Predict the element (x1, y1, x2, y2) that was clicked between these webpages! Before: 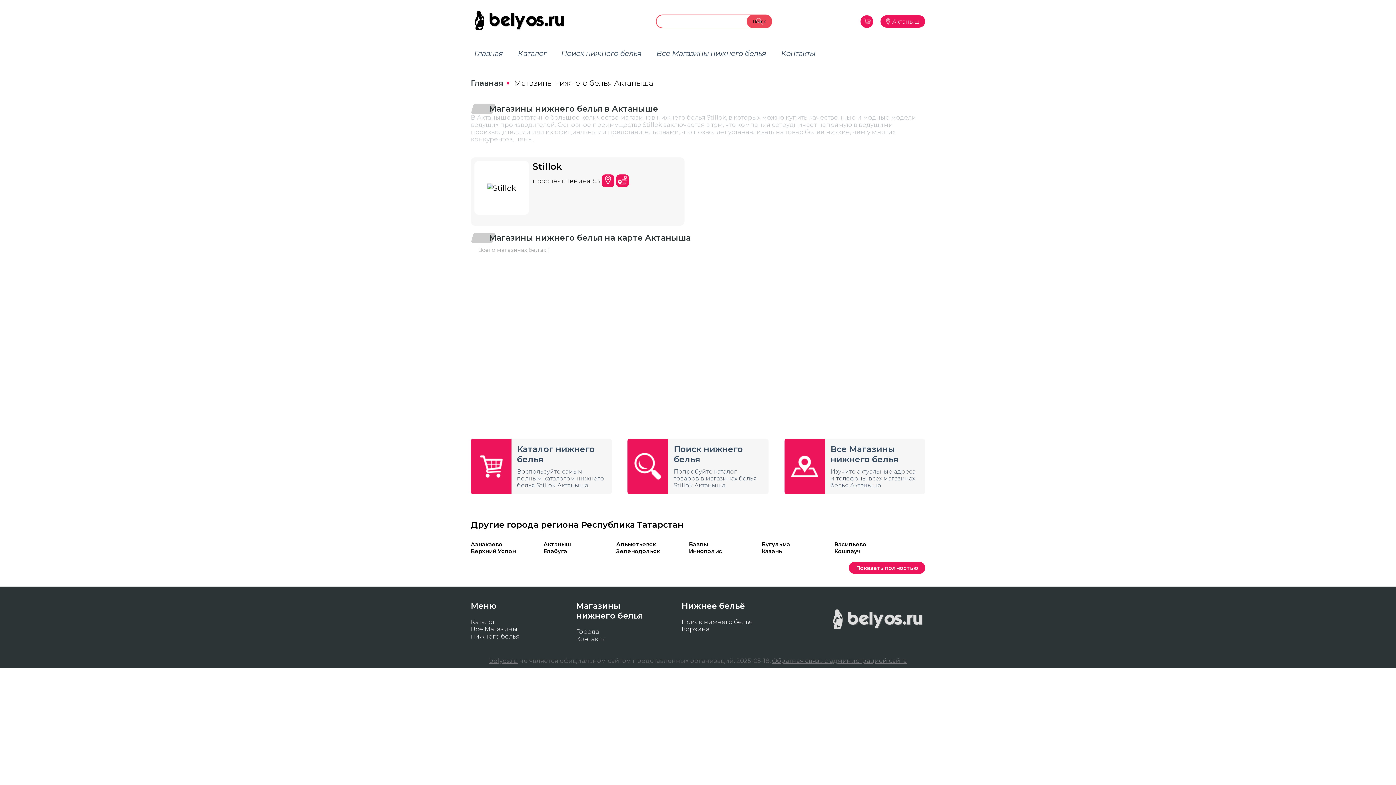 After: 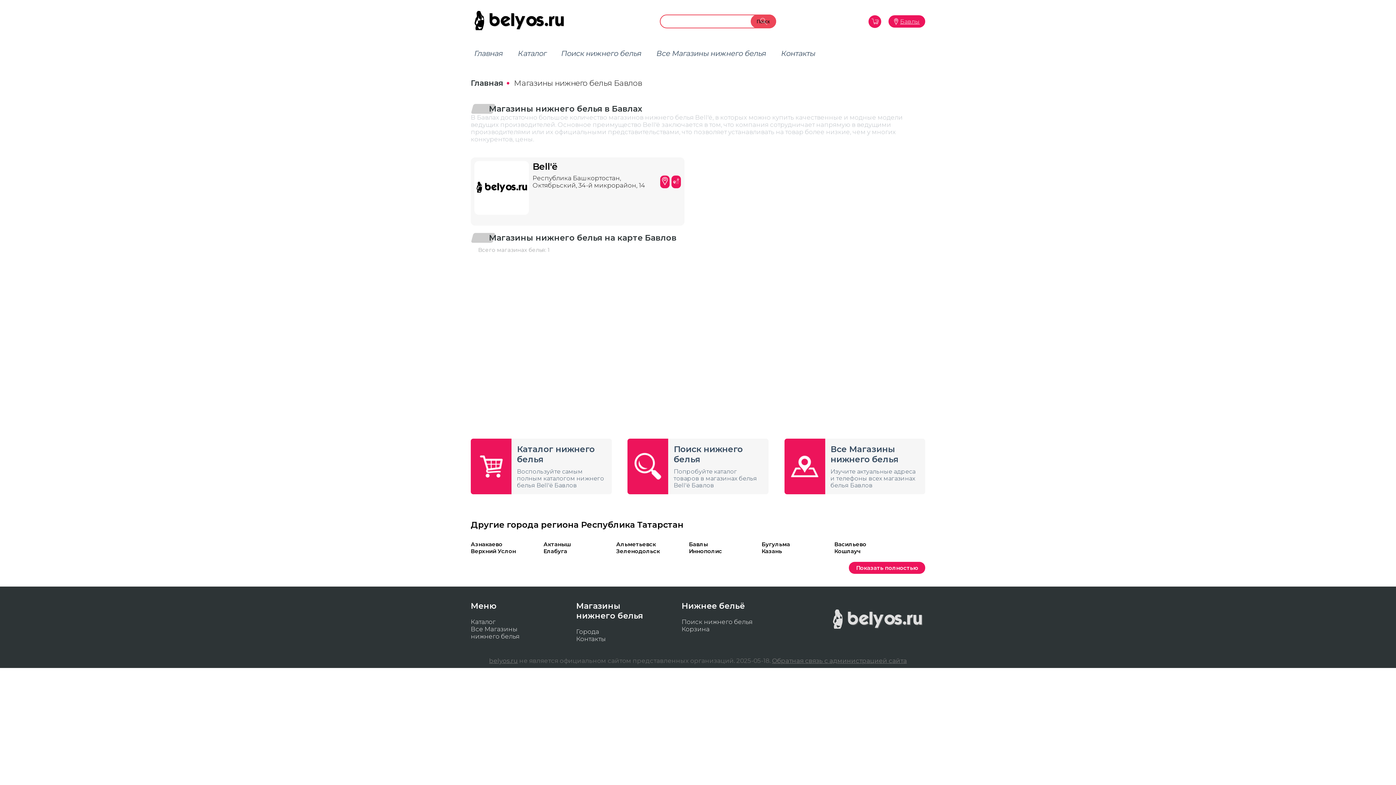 Action: bbox: (689, 541, 708, 548) label: Бавлы